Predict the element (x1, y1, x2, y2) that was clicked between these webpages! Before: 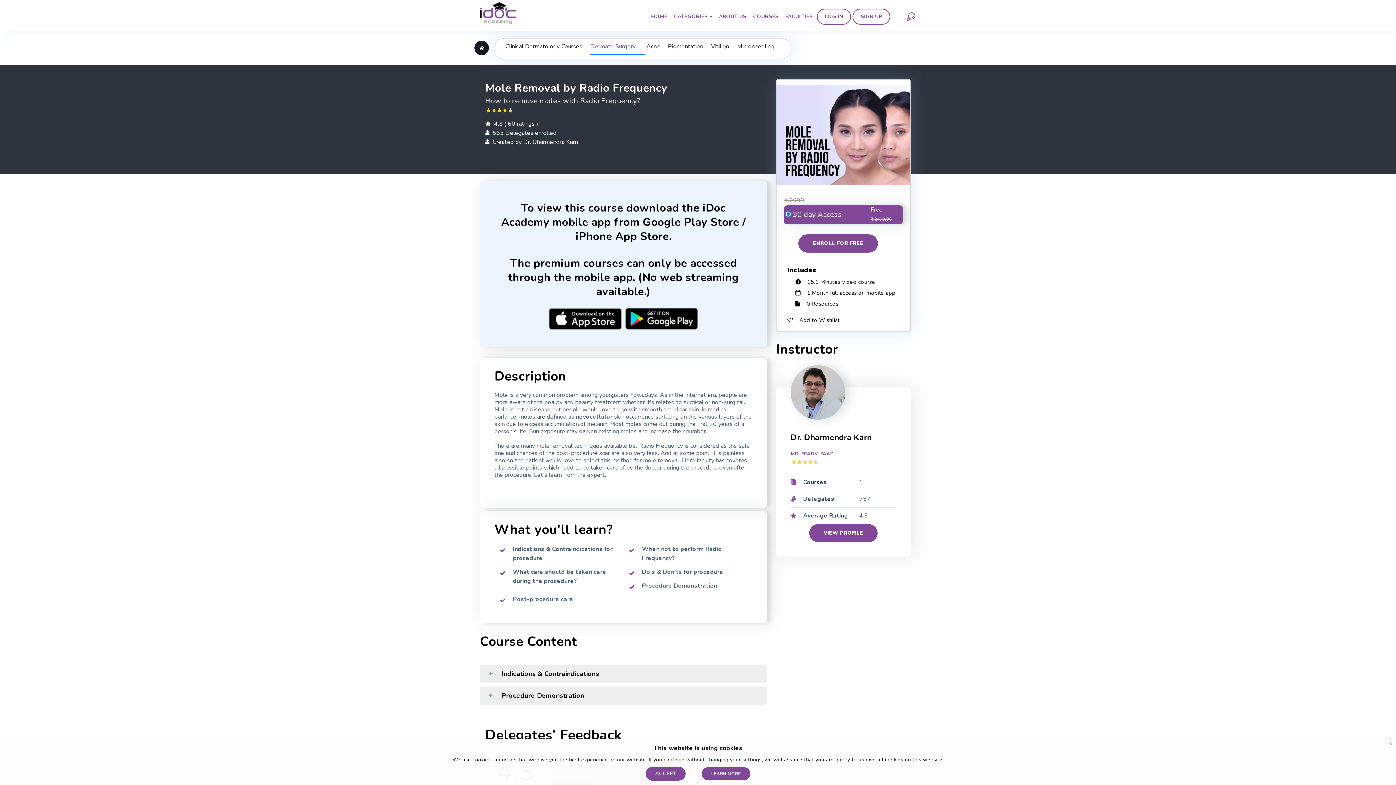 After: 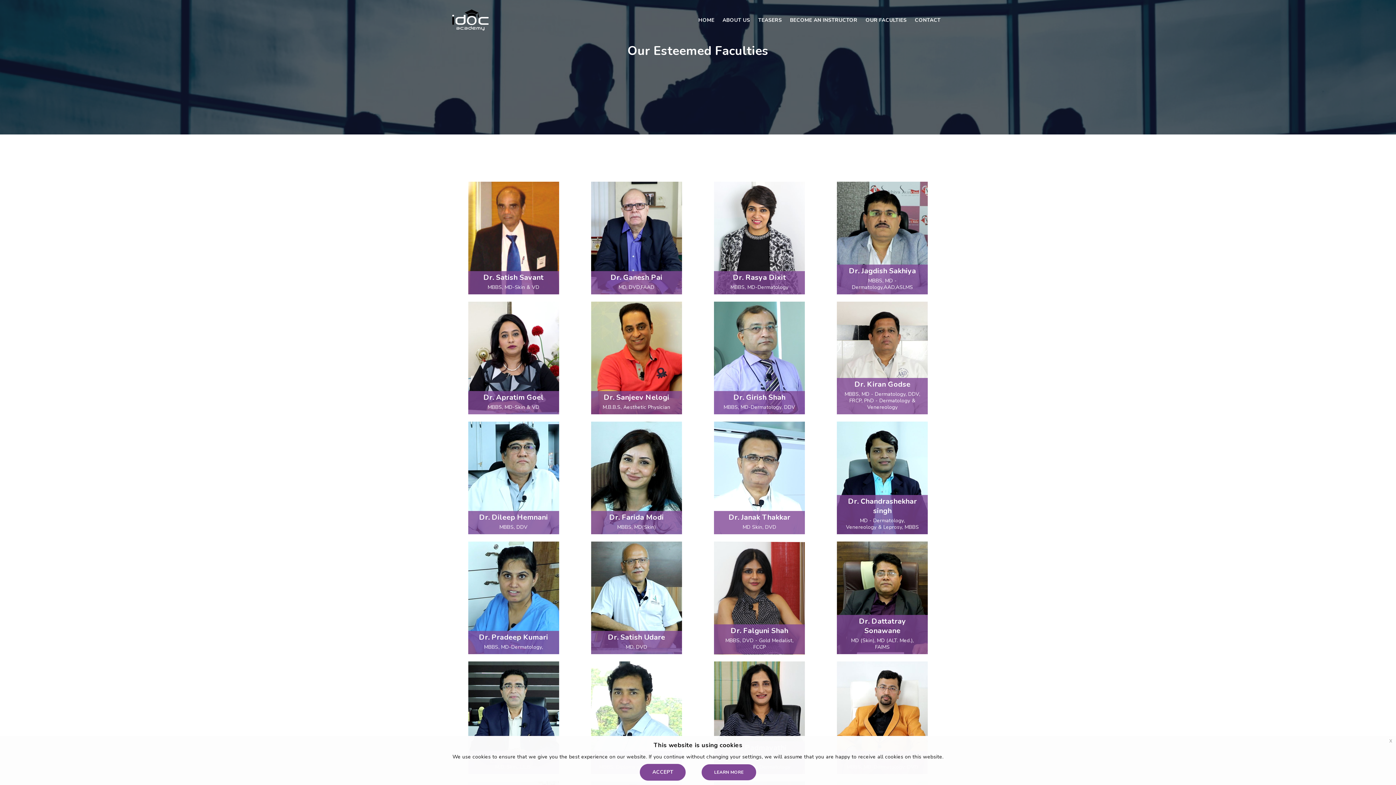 Action: bbox: (782, 10, 815, 22) label: FACULTIES